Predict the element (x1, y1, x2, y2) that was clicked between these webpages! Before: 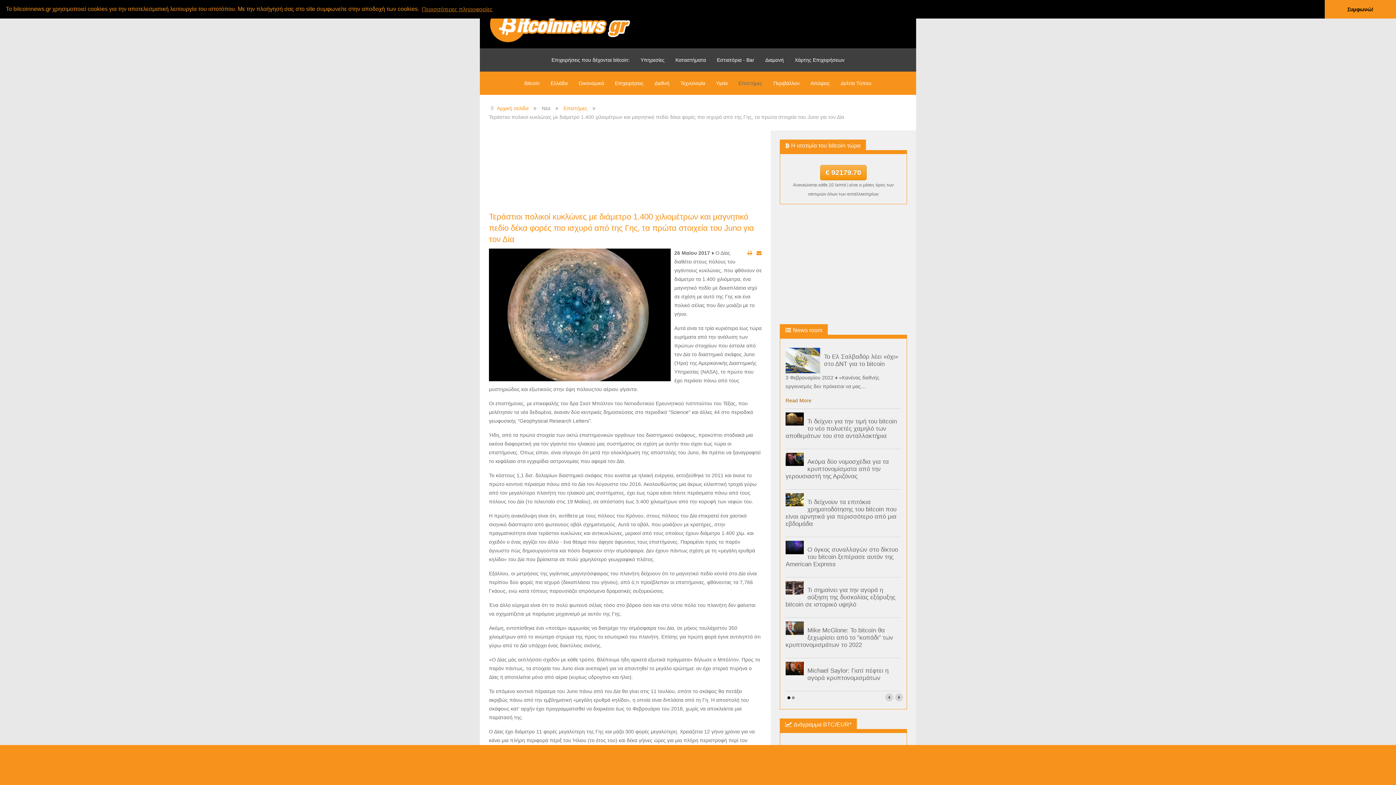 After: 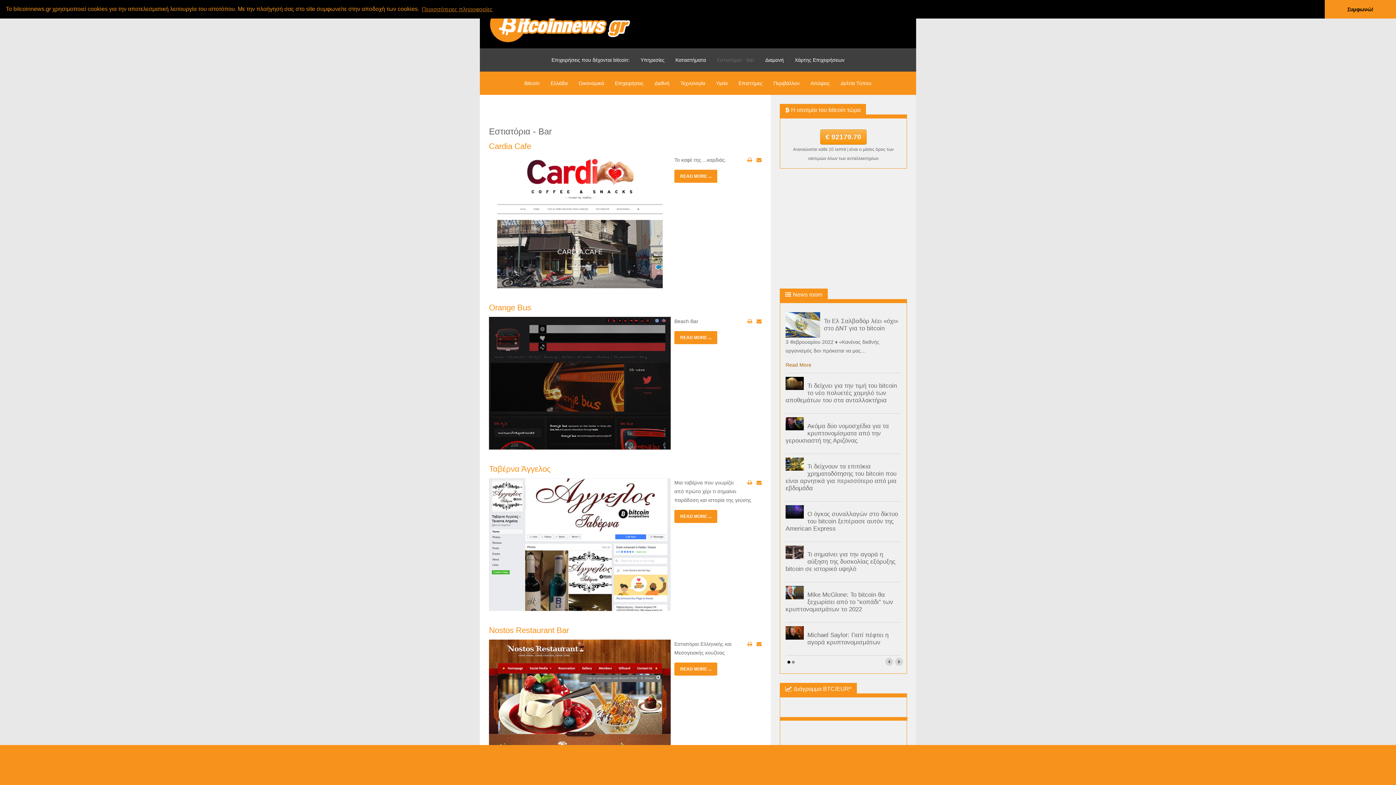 Action: bbox: (711, 53, 760, 66) label: Εστιατόρια - Bar